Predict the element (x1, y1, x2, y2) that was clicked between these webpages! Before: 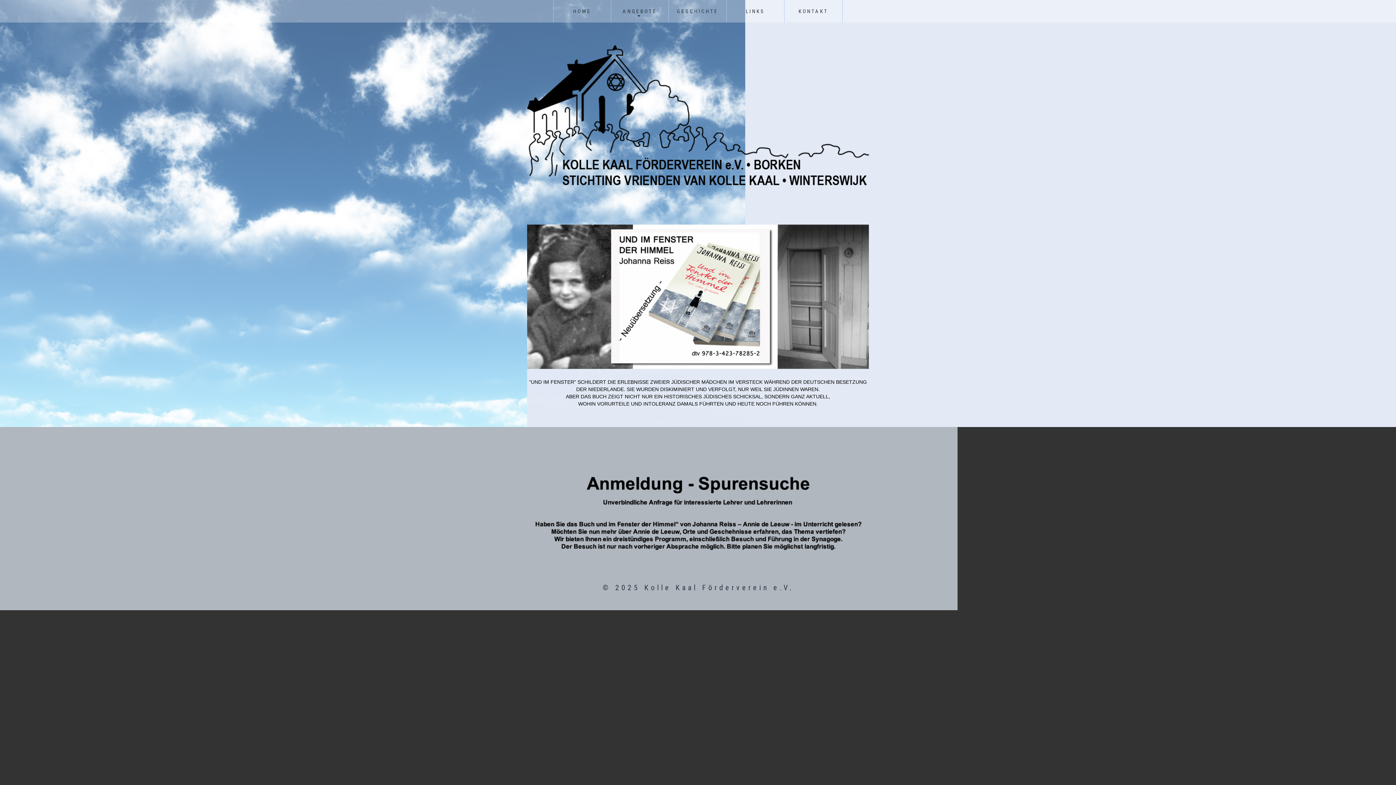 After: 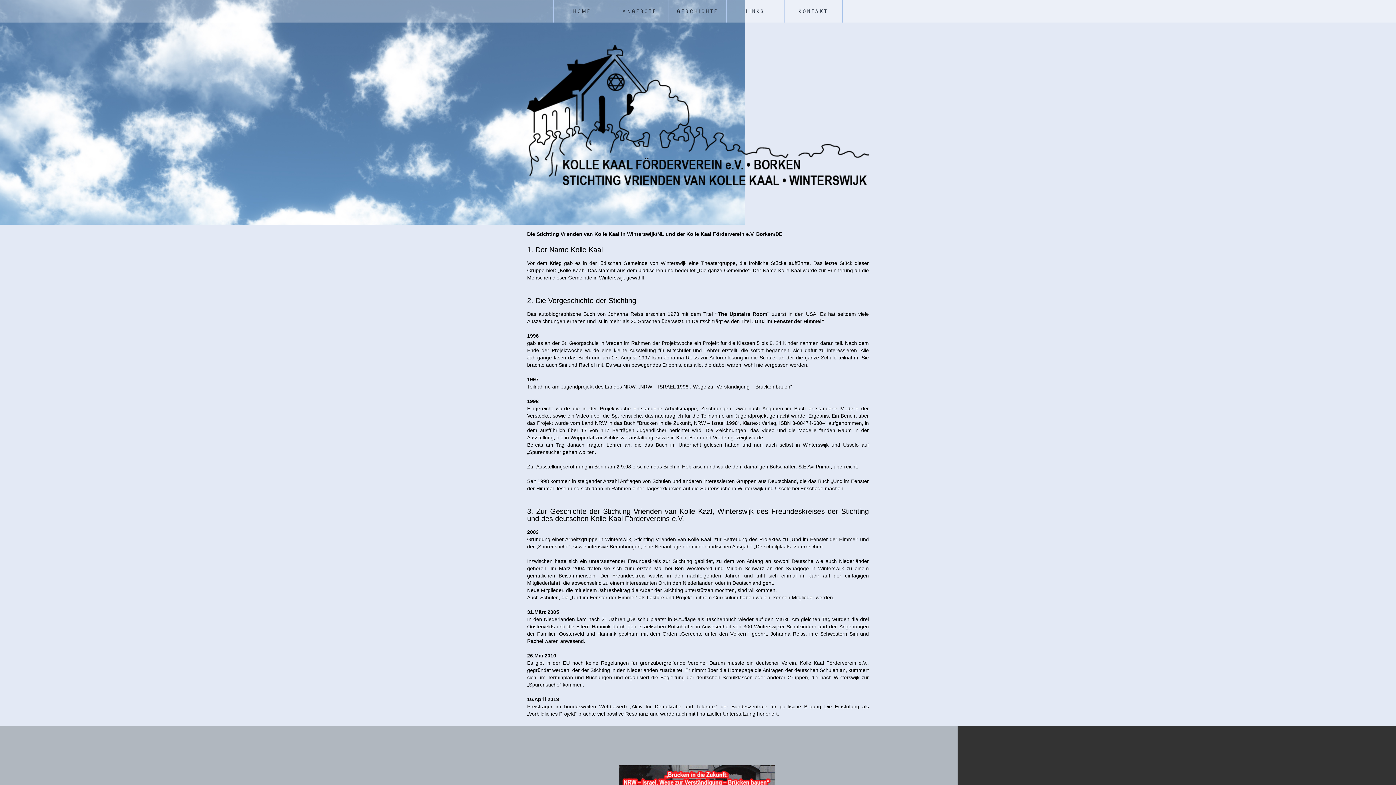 Action: label: GESCHICHTE bbox: (669, 0, 726, 22)